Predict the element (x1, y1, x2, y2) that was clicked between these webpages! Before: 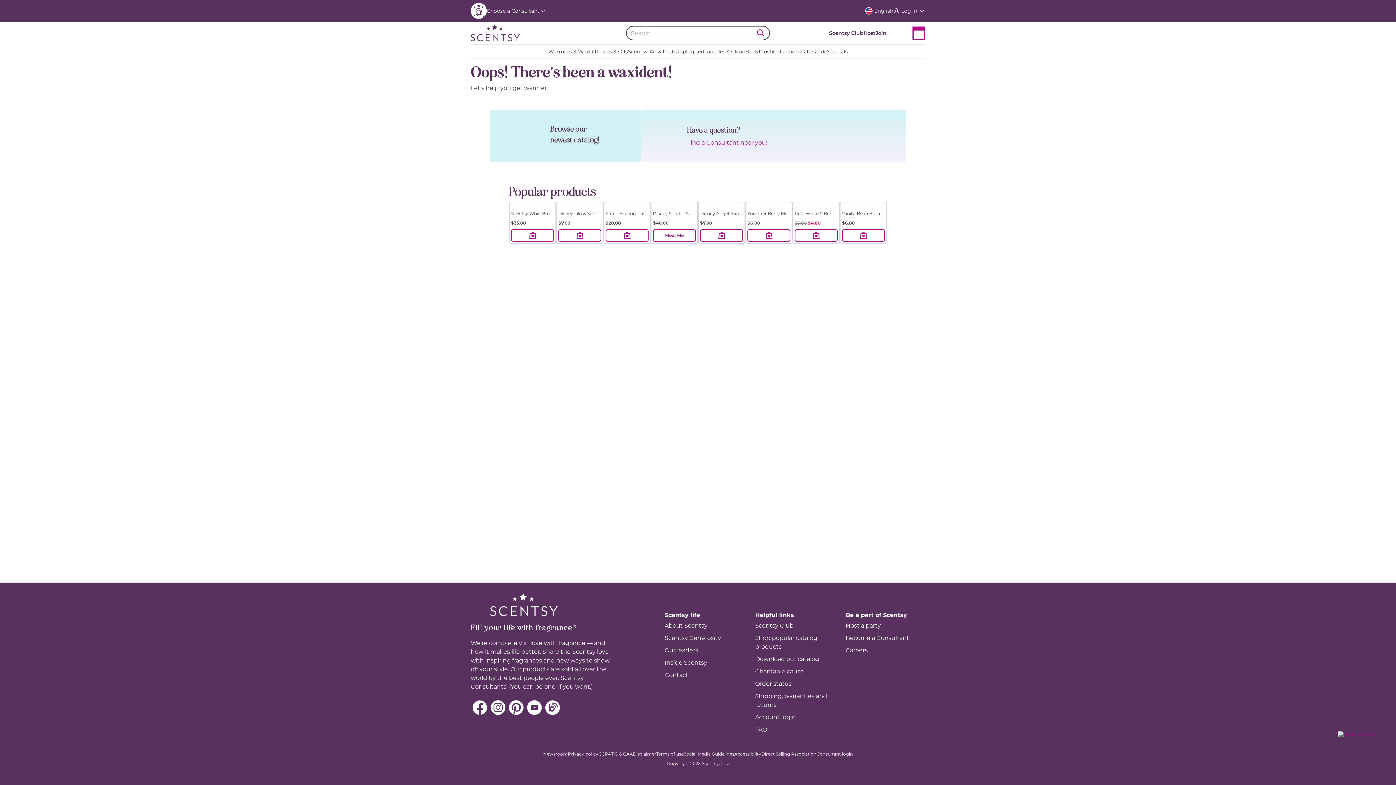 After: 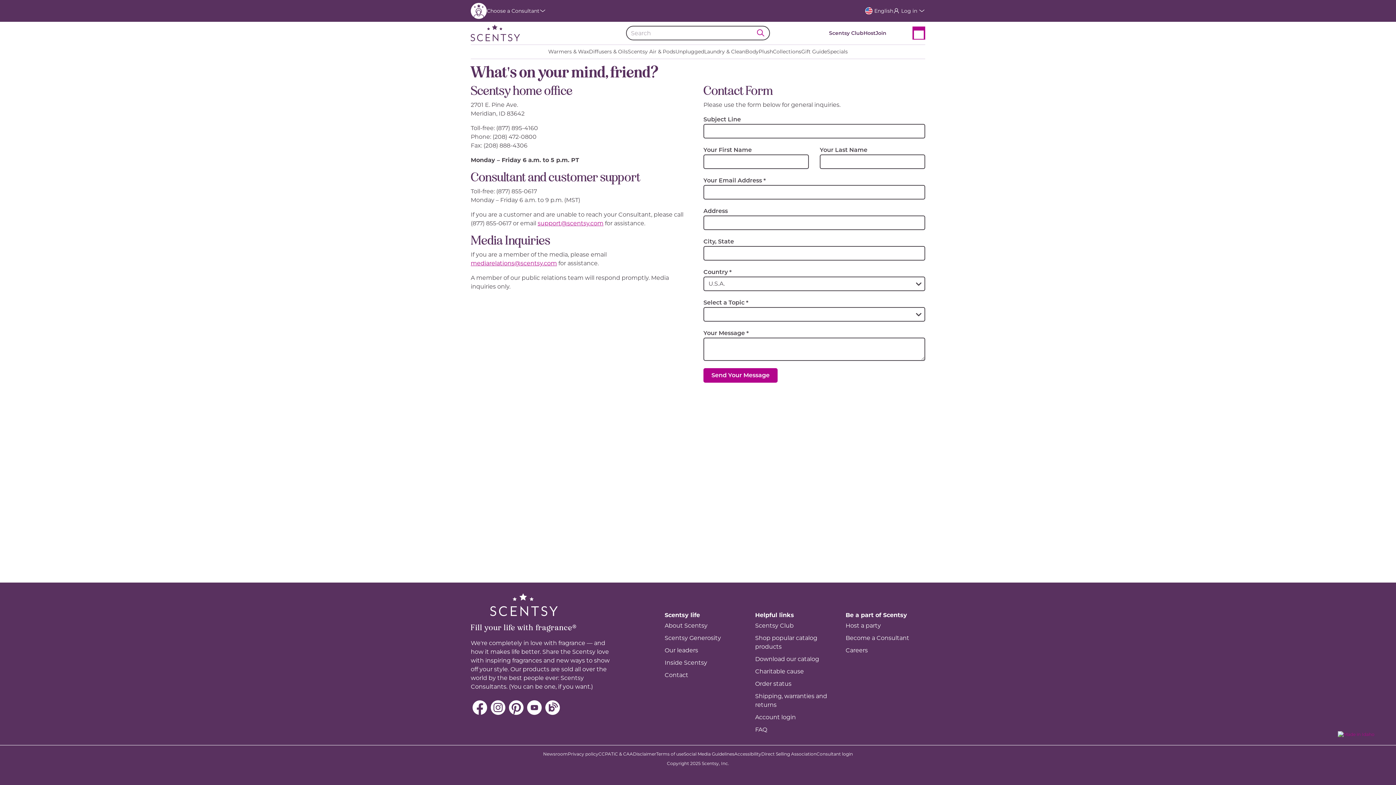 Action: bbox: (664, 672, 688, 678) label: Contact